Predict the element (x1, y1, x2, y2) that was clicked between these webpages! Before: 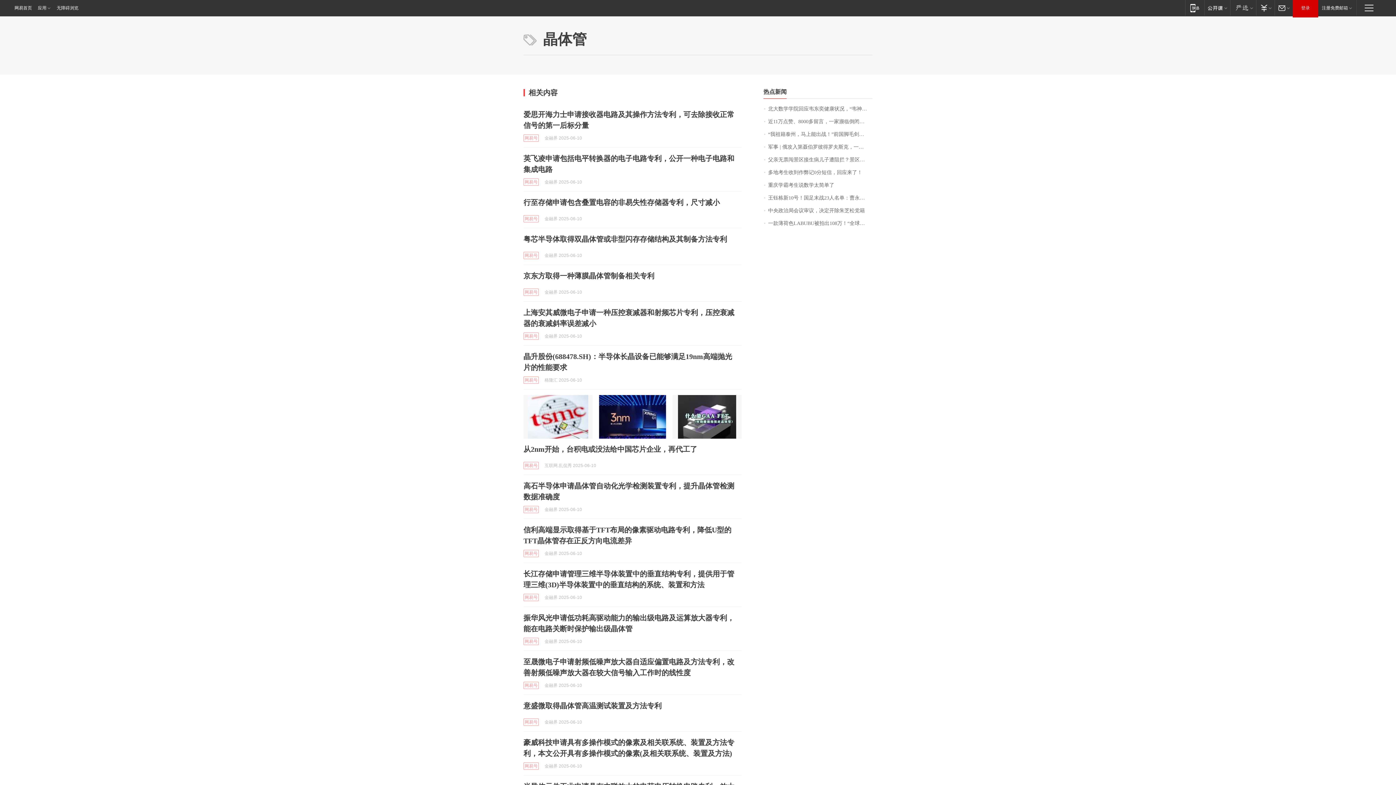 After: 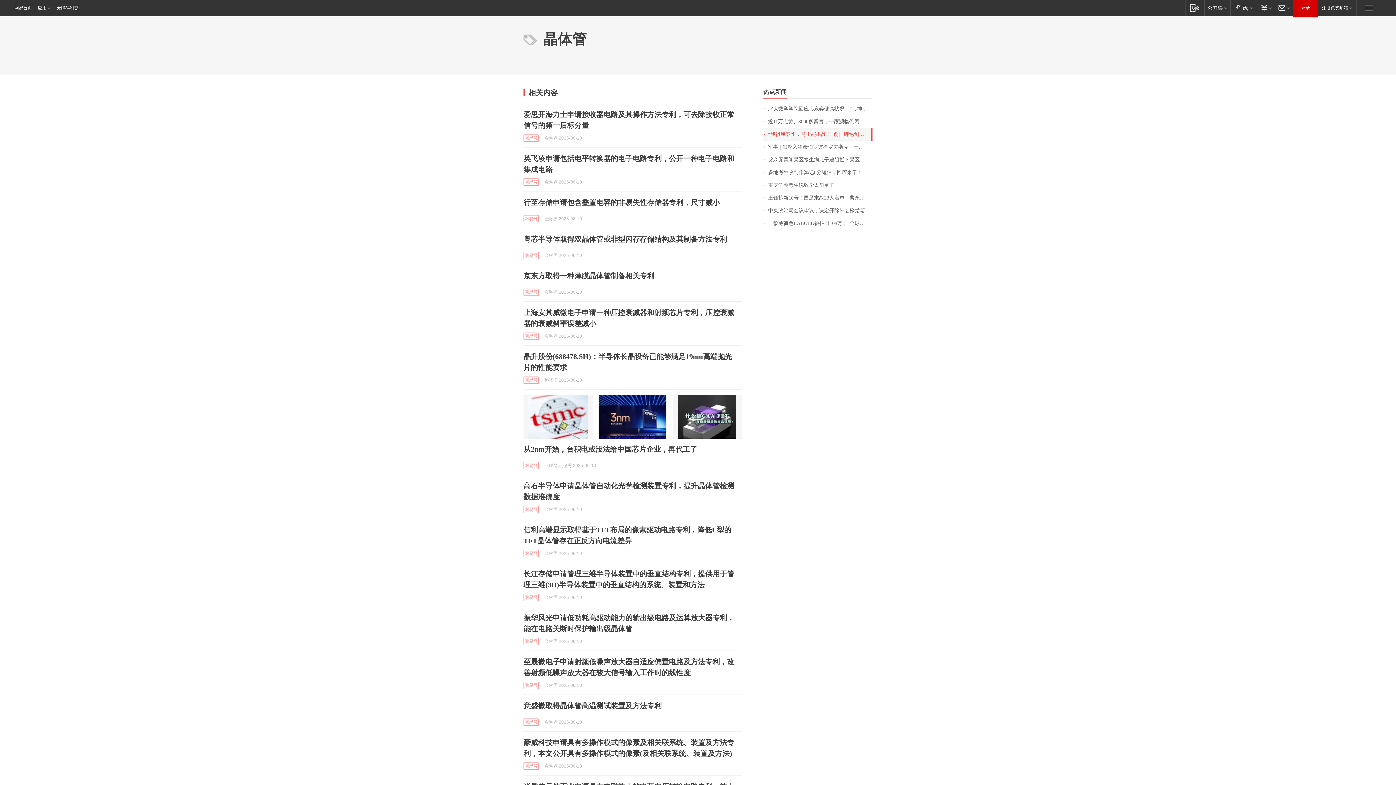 Action: bbox: (763, 128, 872, 140) label: “我祖籍泰州，马上能出战！”前国脚毛剑卿自荐踢苏超，体育局回应